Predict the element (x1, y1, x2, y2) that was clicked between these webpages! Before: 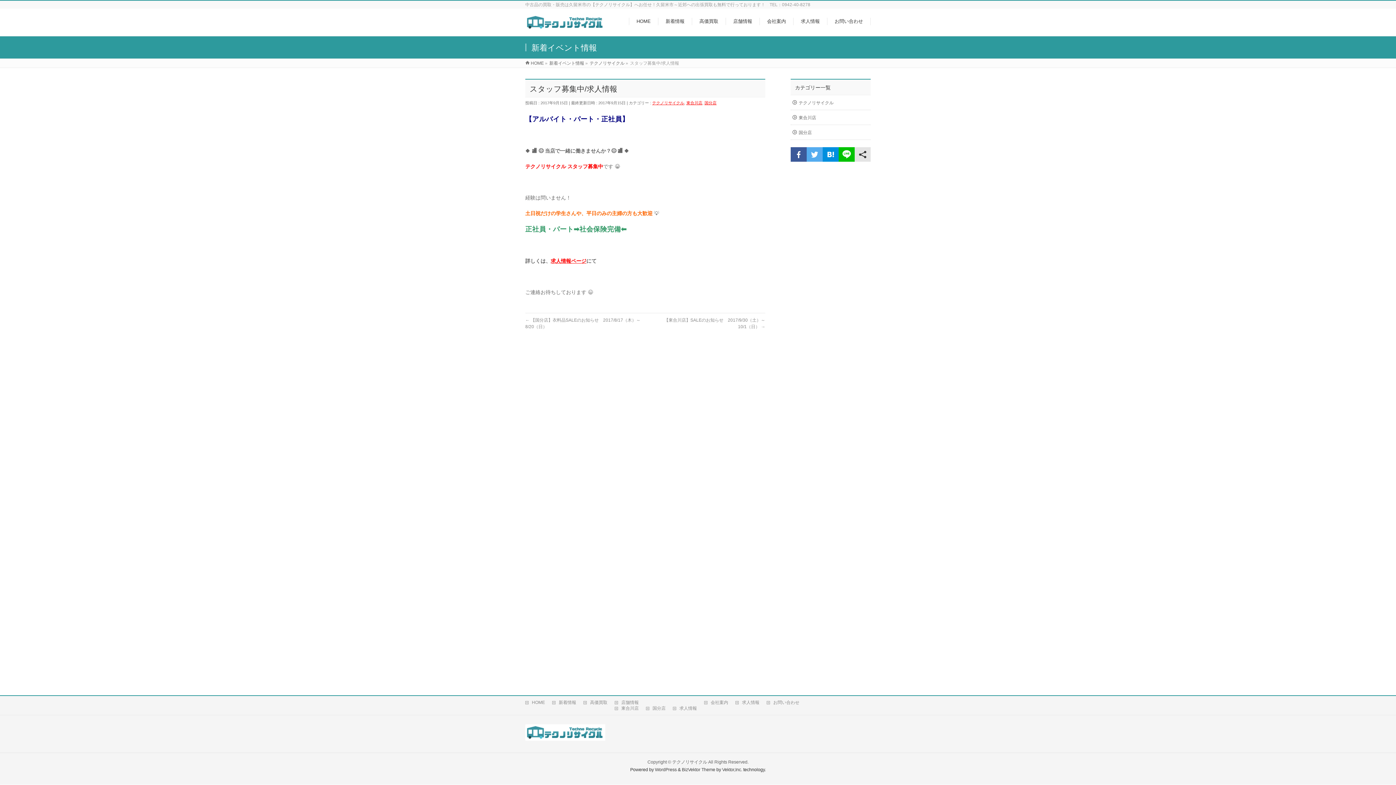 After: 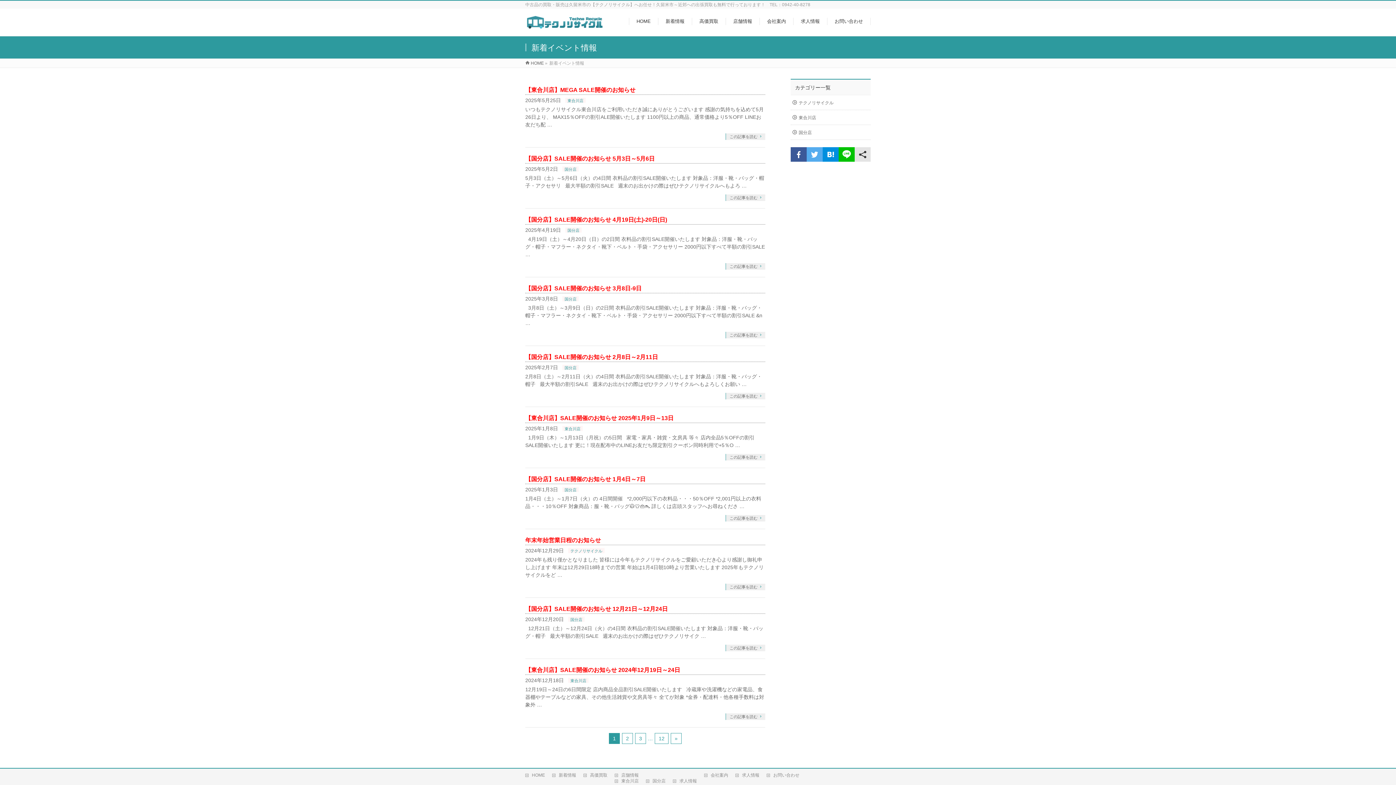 Action: bbox: (552, 699, 583, 705) label: 新着情報